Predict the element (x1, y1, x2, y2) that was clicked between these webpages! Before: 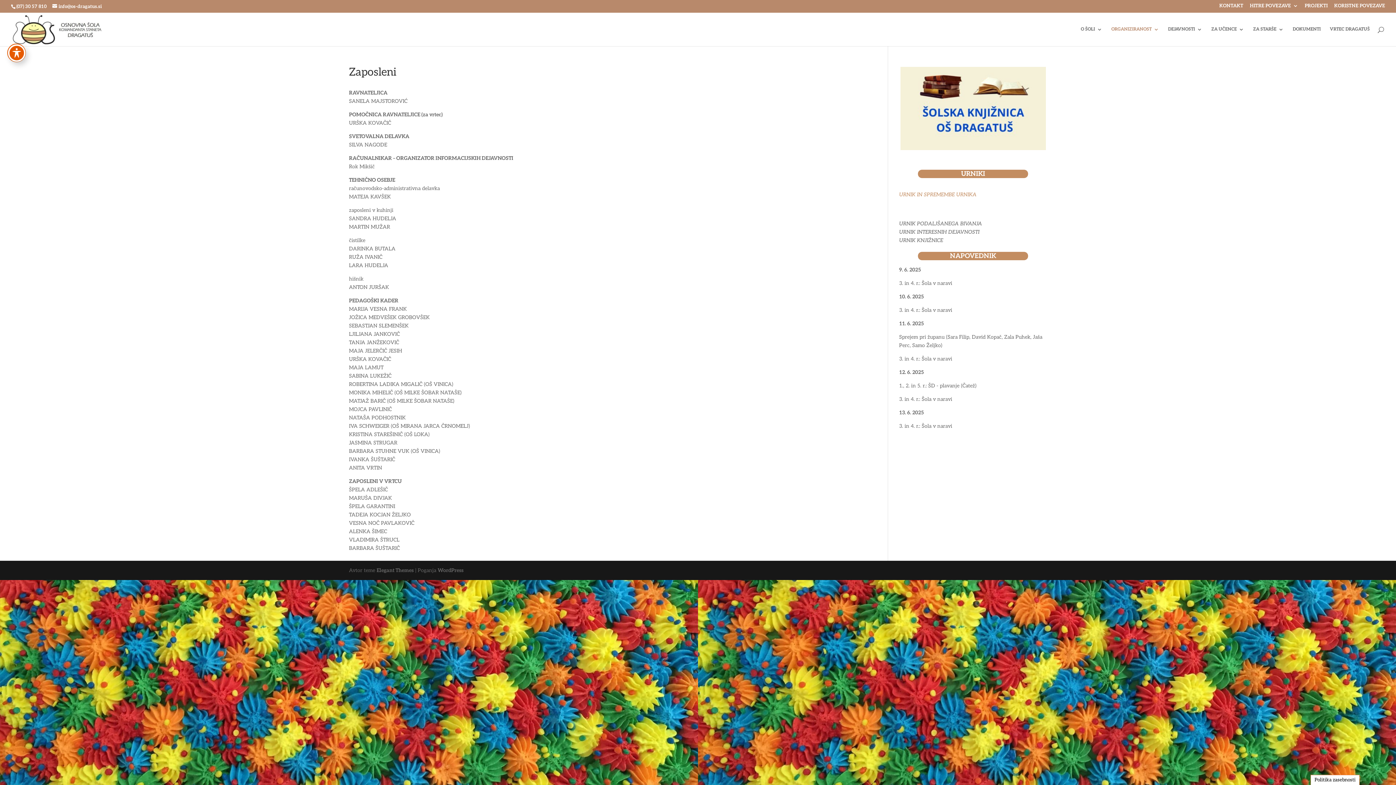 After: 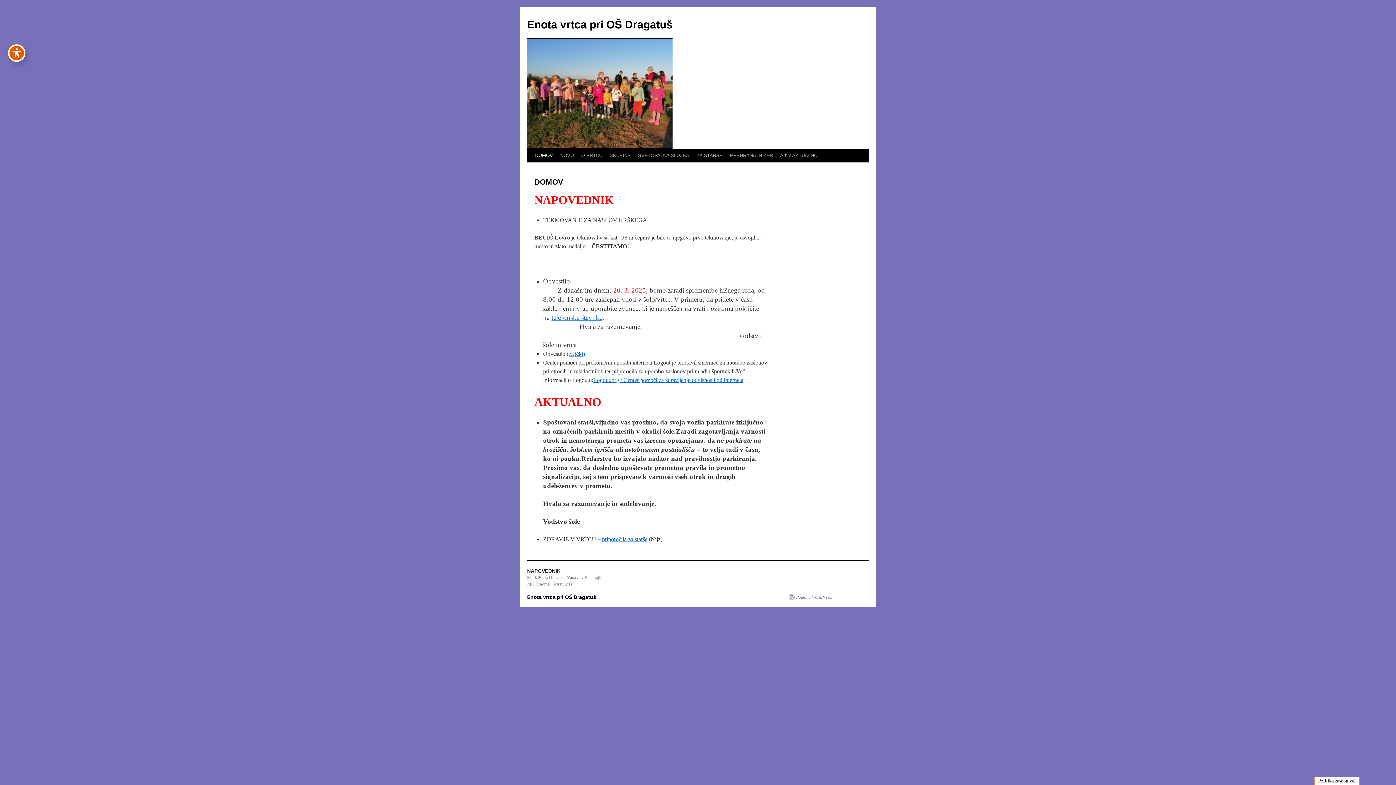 Action: bbox: (1330, 26, 1370, 46) label: VRTEC DRAGATUŠ